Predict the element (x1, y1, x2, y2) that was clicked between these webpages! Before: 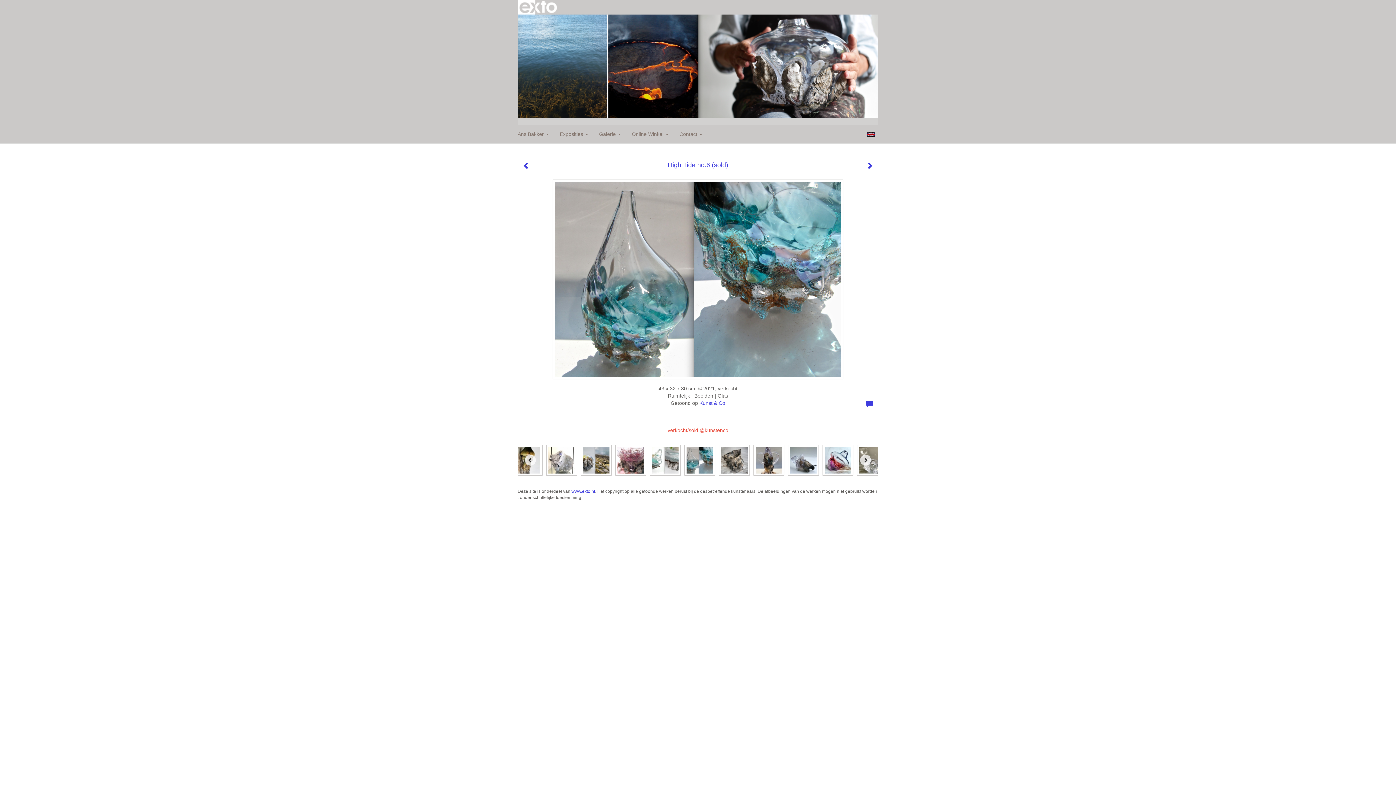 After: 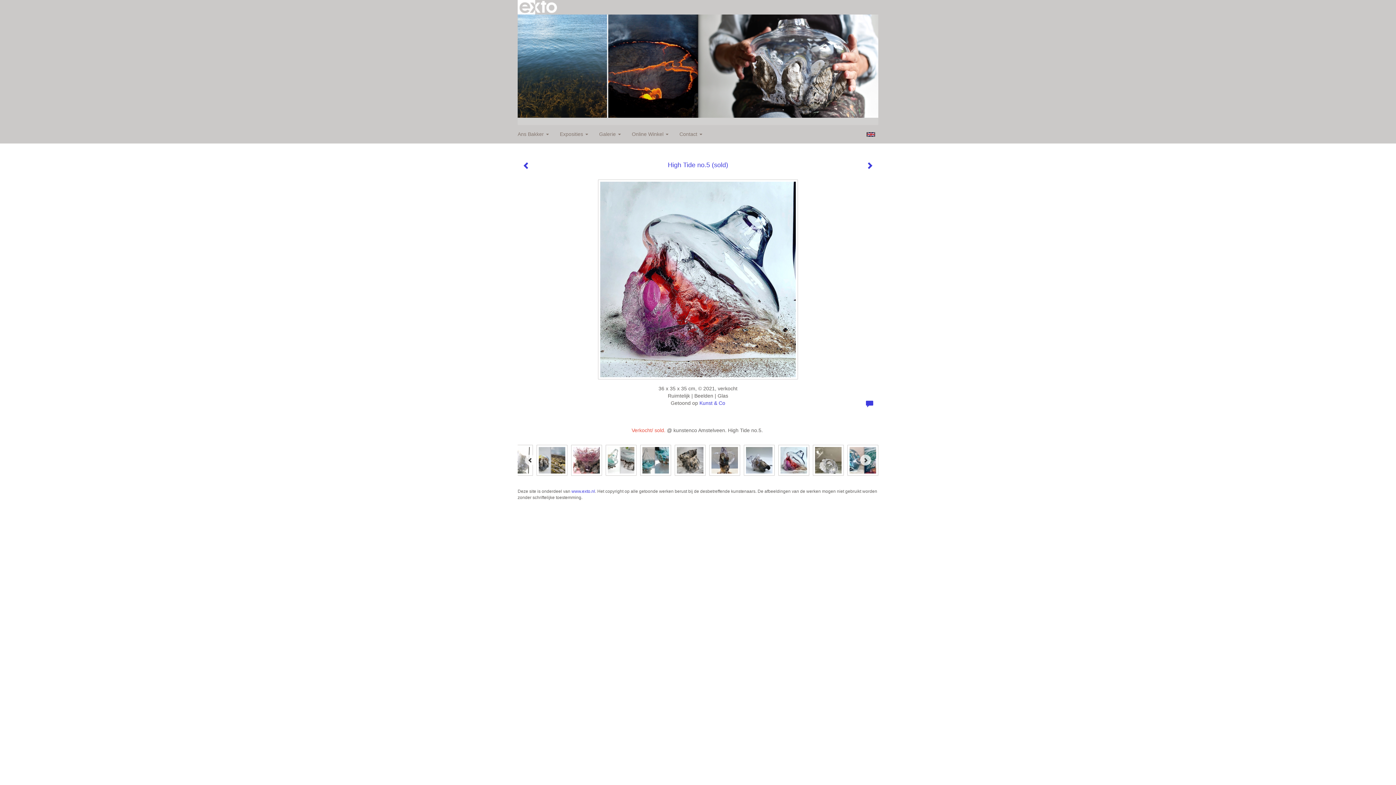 Action: bbox: (819, 443, 853, 477)